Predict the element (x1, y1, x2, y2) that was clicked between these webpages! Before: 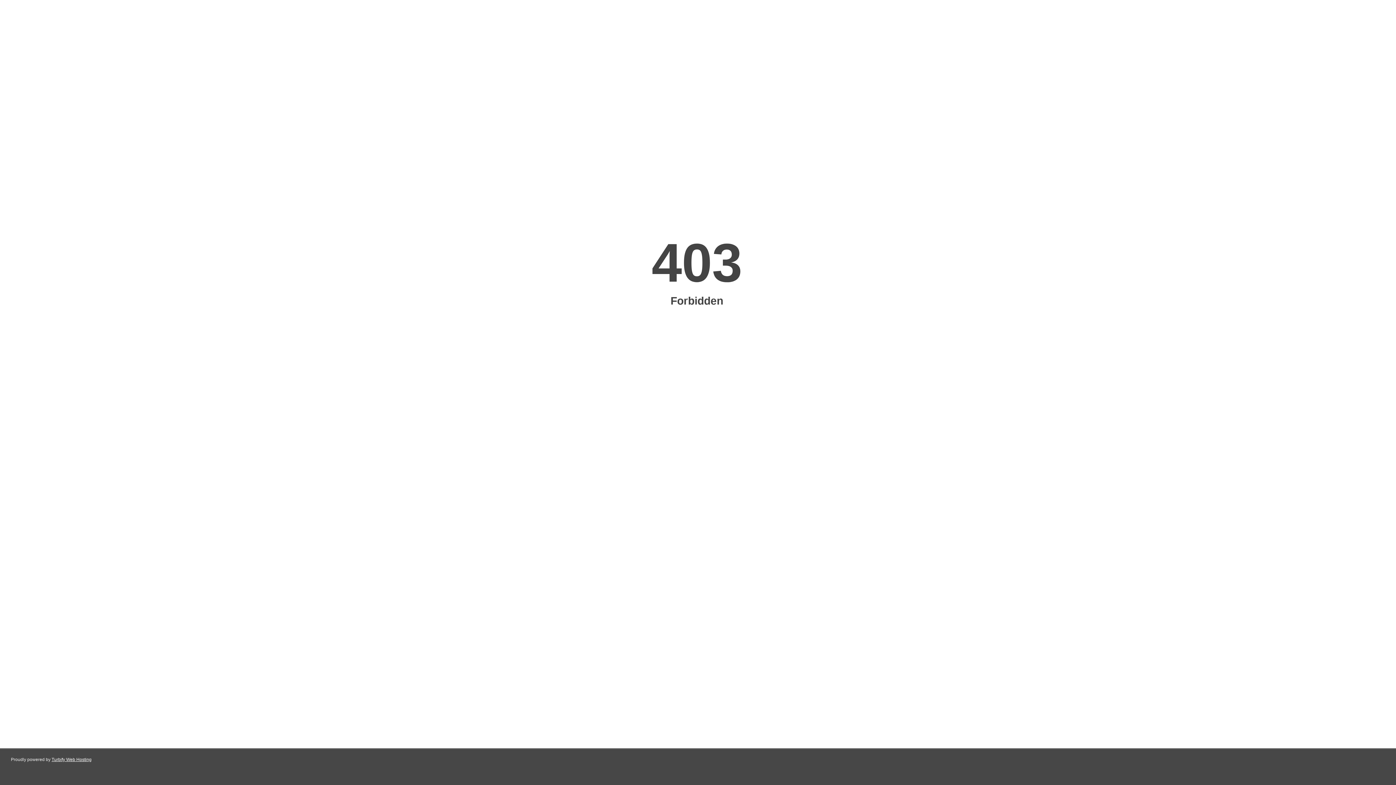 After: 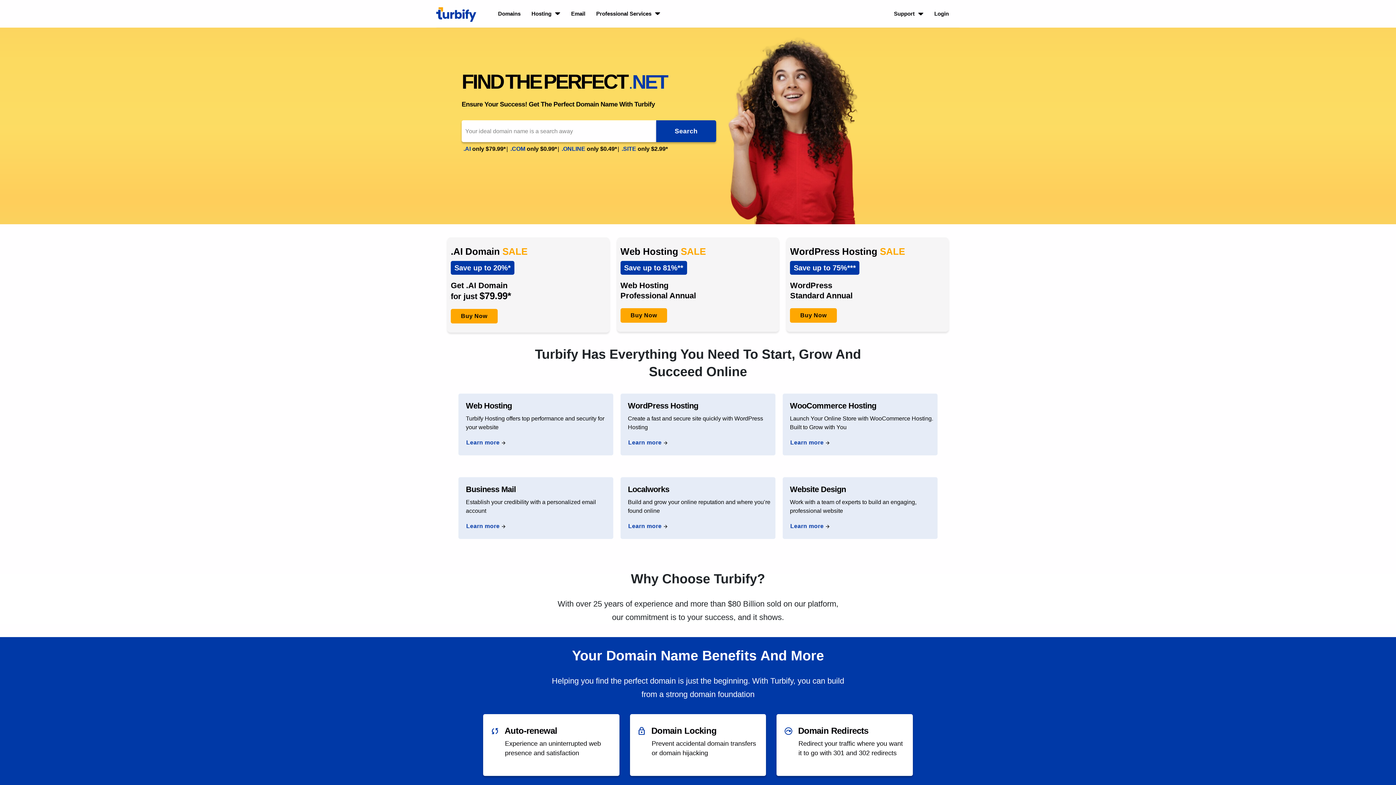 Action: label: Turbify Web Hosting bbox: (51, 757, 91, 762)